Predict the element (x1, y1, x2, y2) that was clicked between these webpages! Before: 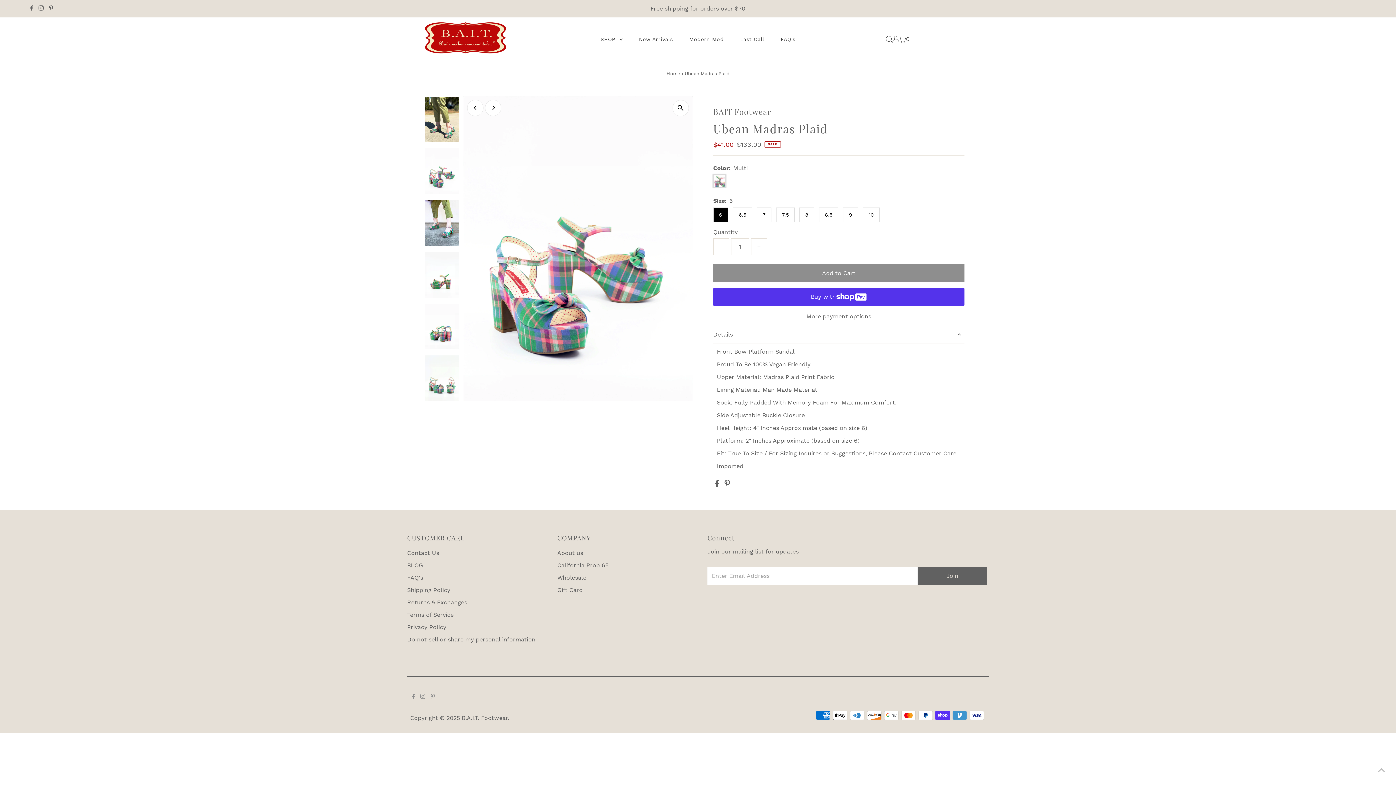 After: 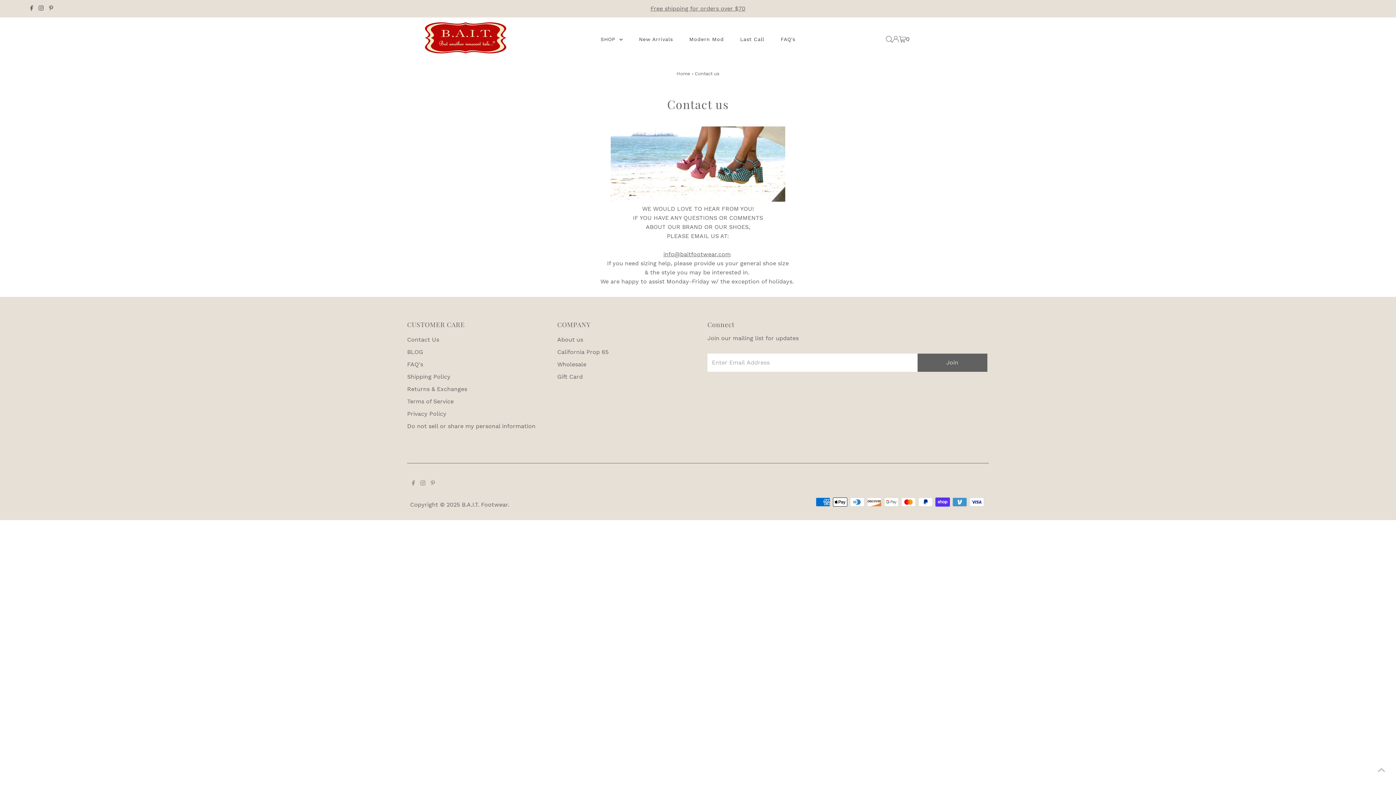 Action: bbox: (407, 549, 439, 556) label: Contact Us